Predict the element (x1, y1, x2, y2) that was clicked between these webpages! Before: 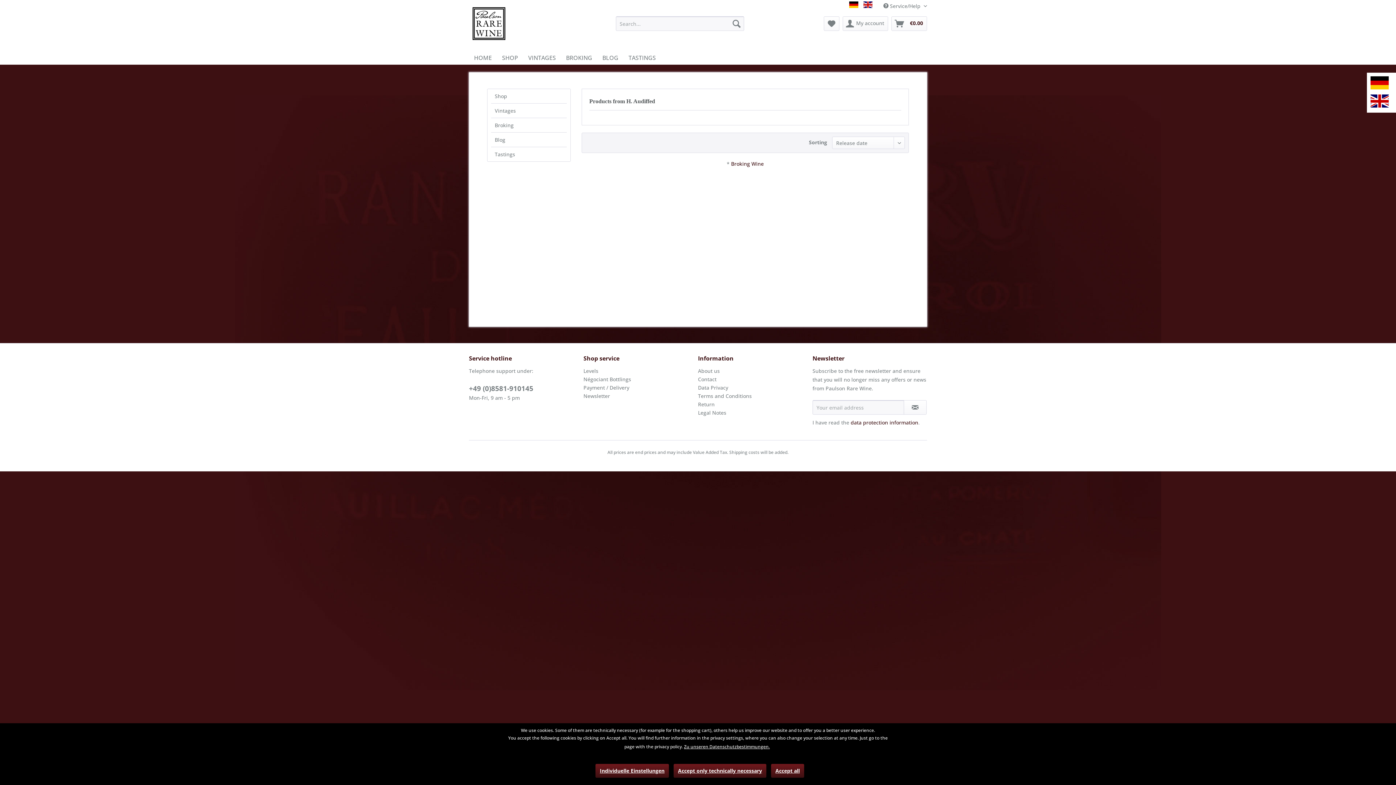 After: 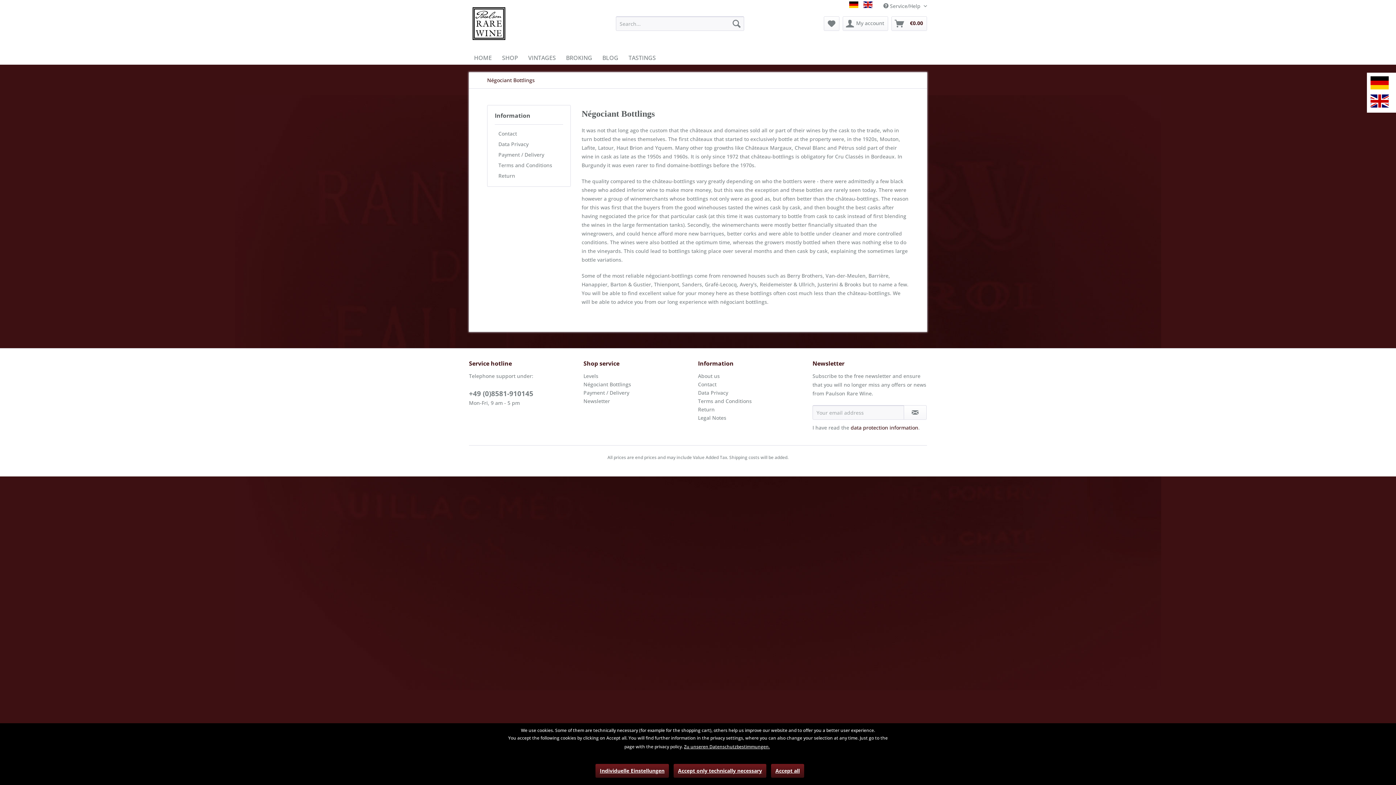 Action: label: Négociant Bottlings bbox: (583, 375, 694, 383)